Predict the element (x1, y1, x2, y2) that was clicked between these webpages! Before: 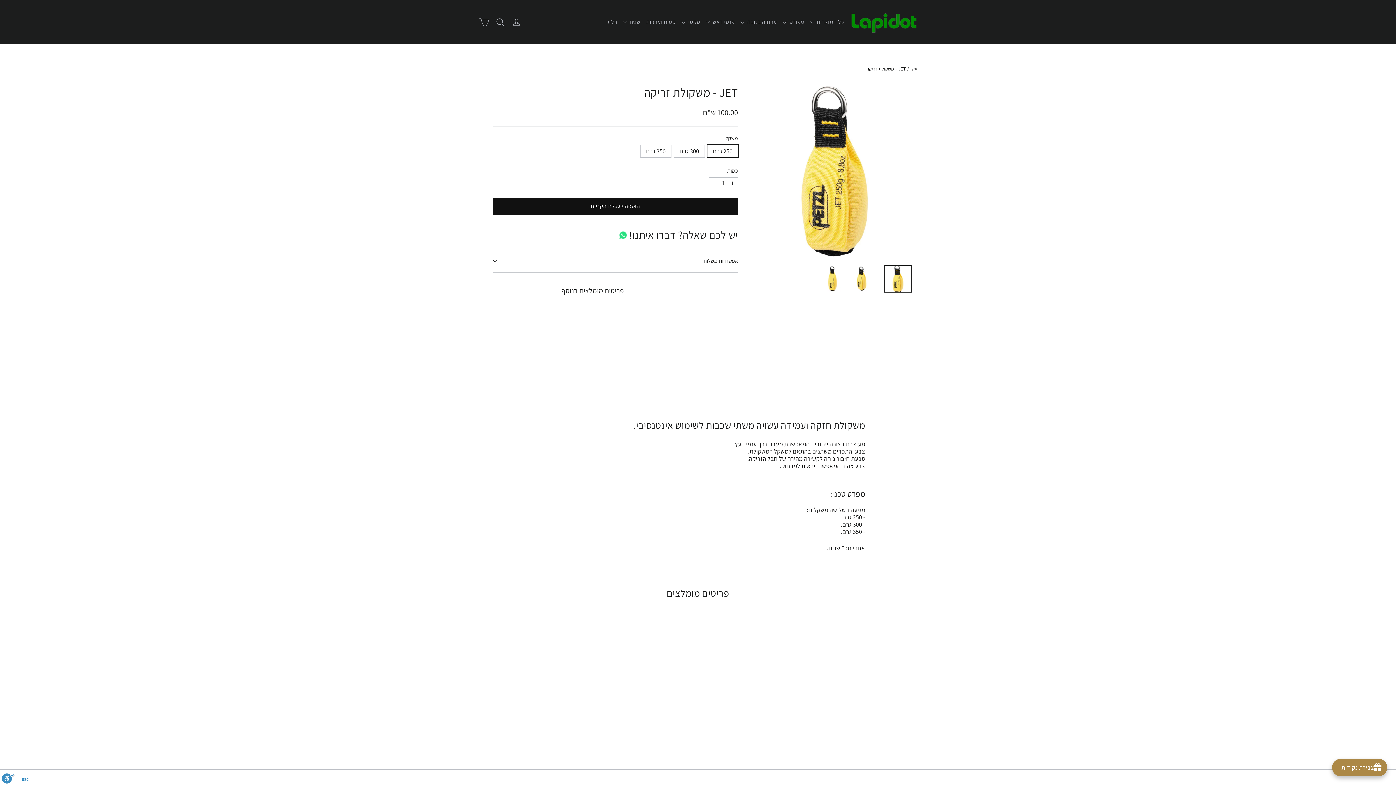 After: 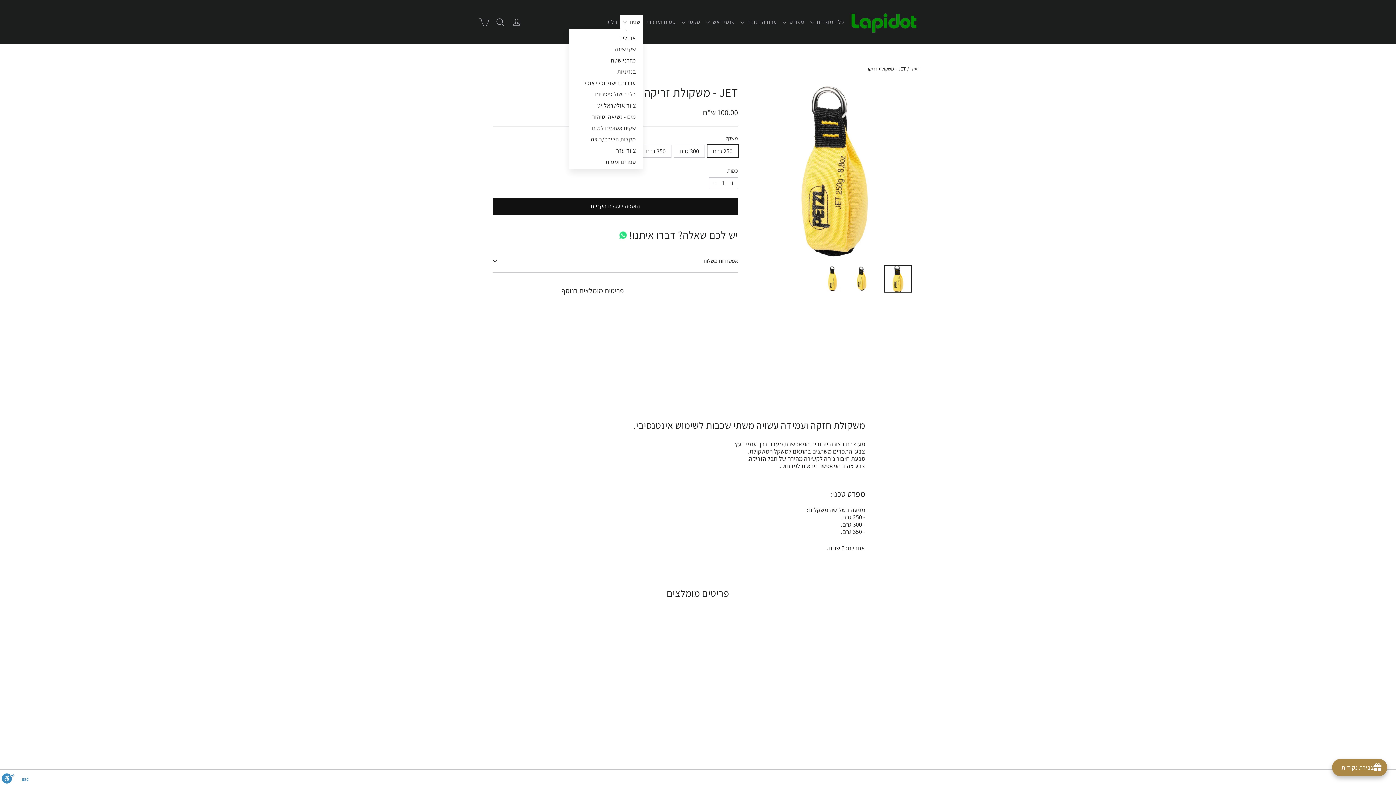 Action: label: שטח  bbox: (620, 15, 643, 28)